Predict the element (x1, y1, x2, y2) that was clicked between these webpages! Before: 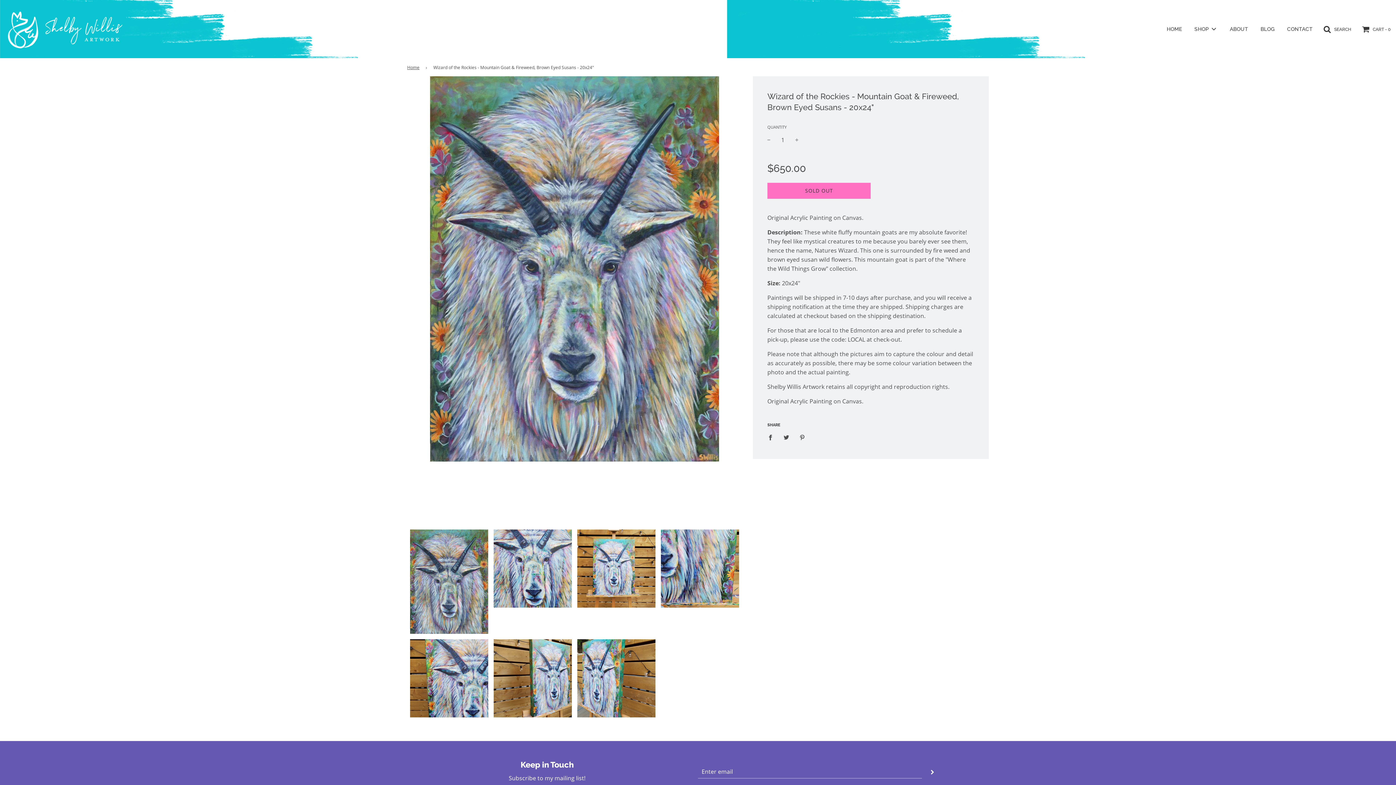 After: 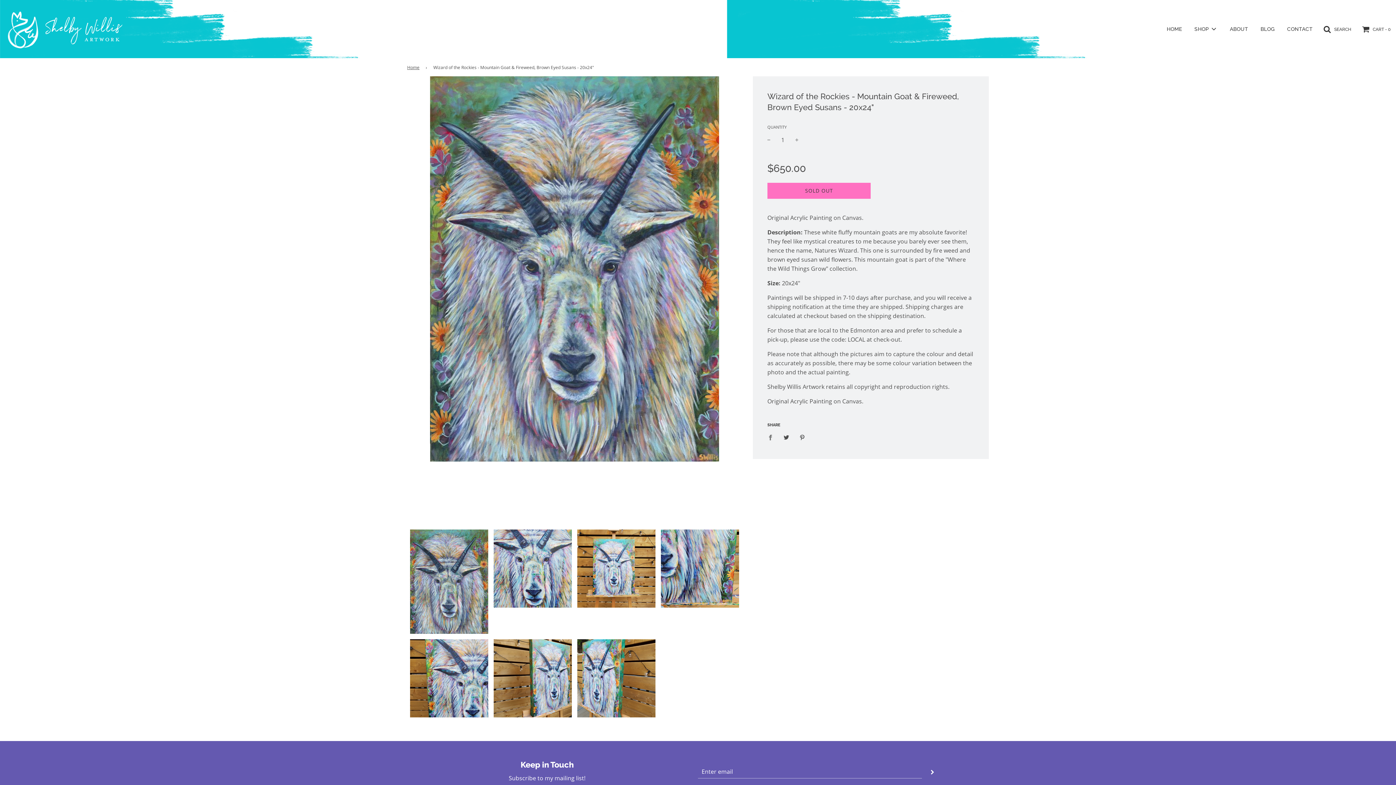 Action: label: Share on Facebook bbox: (767, 429, 777, 444)